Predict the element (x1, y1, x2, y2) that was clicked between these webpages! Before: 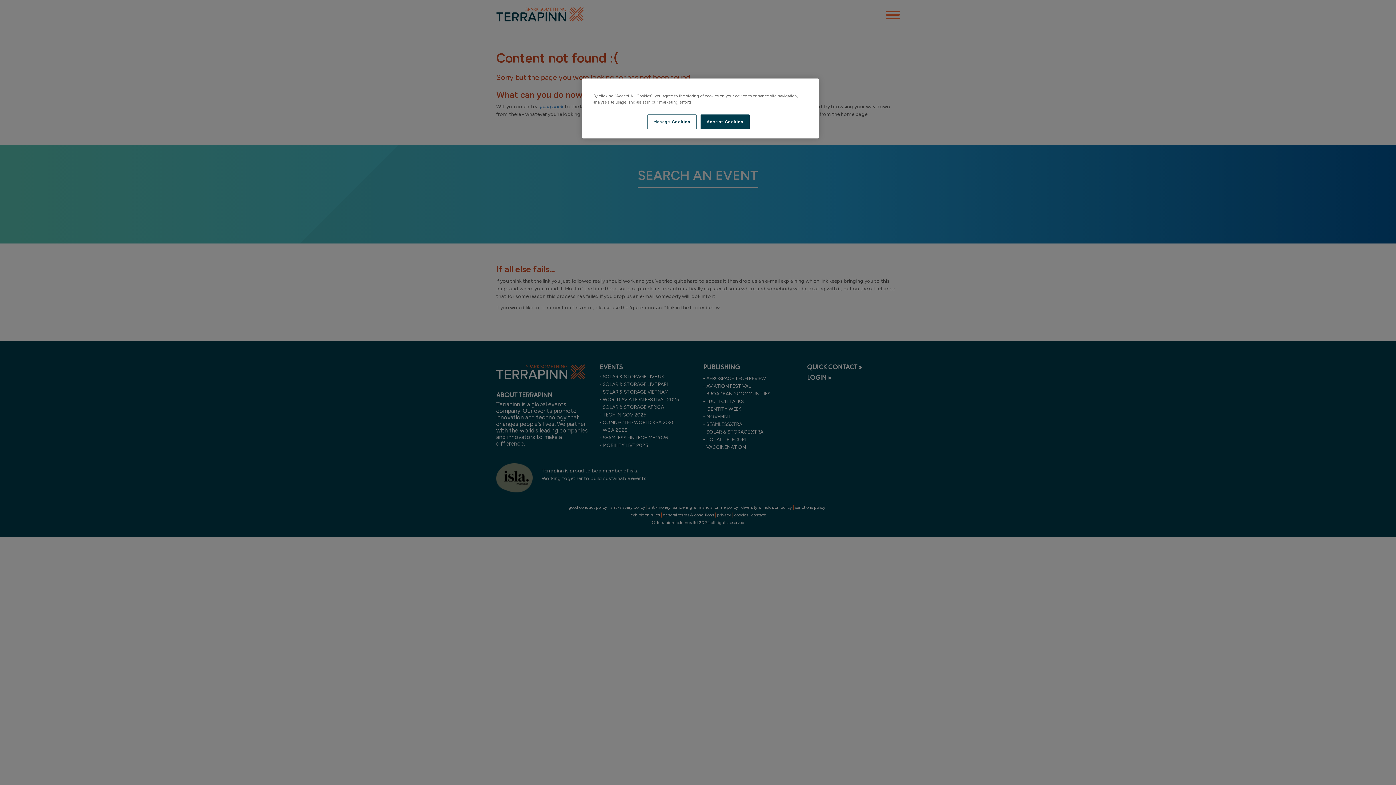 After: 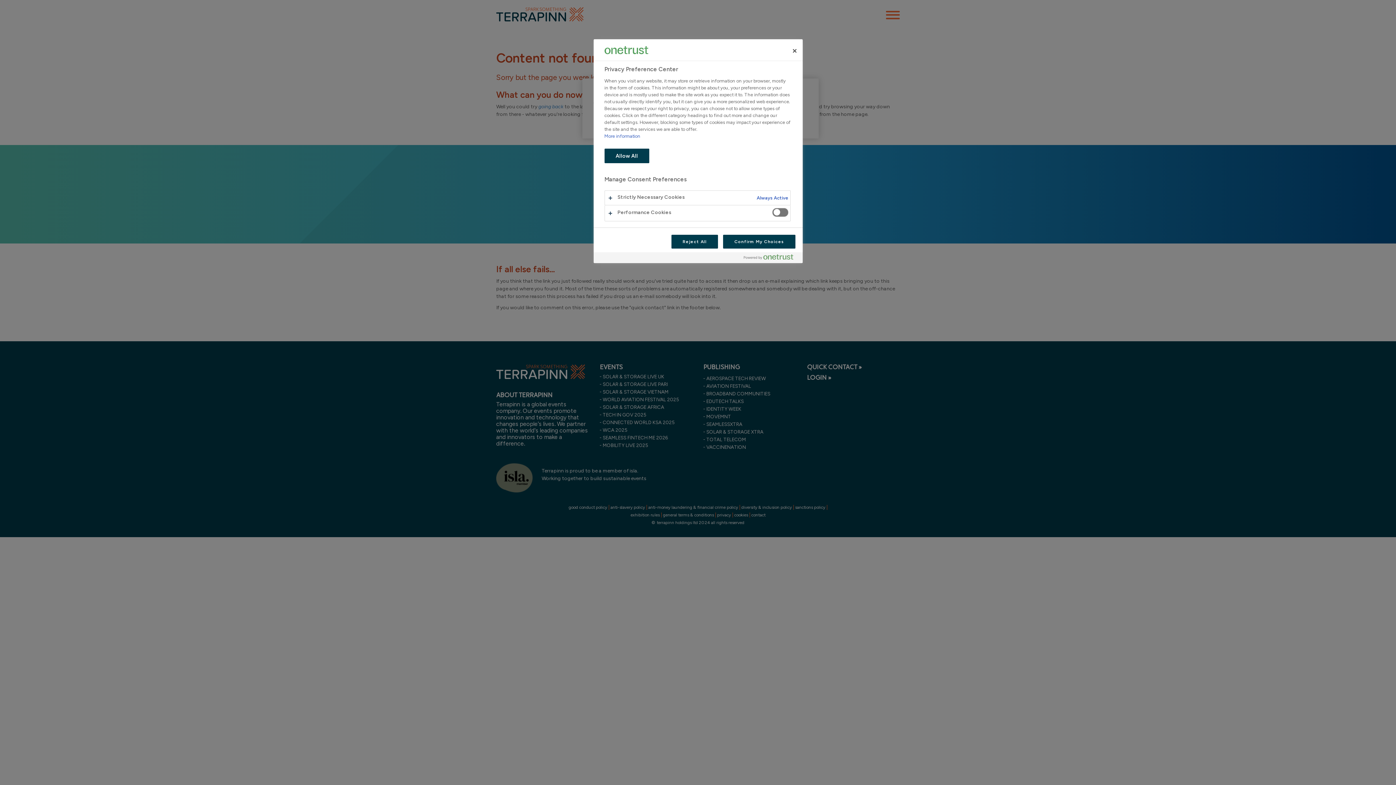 Action: label: Manage Cookies bbox: (647, 114, 696, 129)